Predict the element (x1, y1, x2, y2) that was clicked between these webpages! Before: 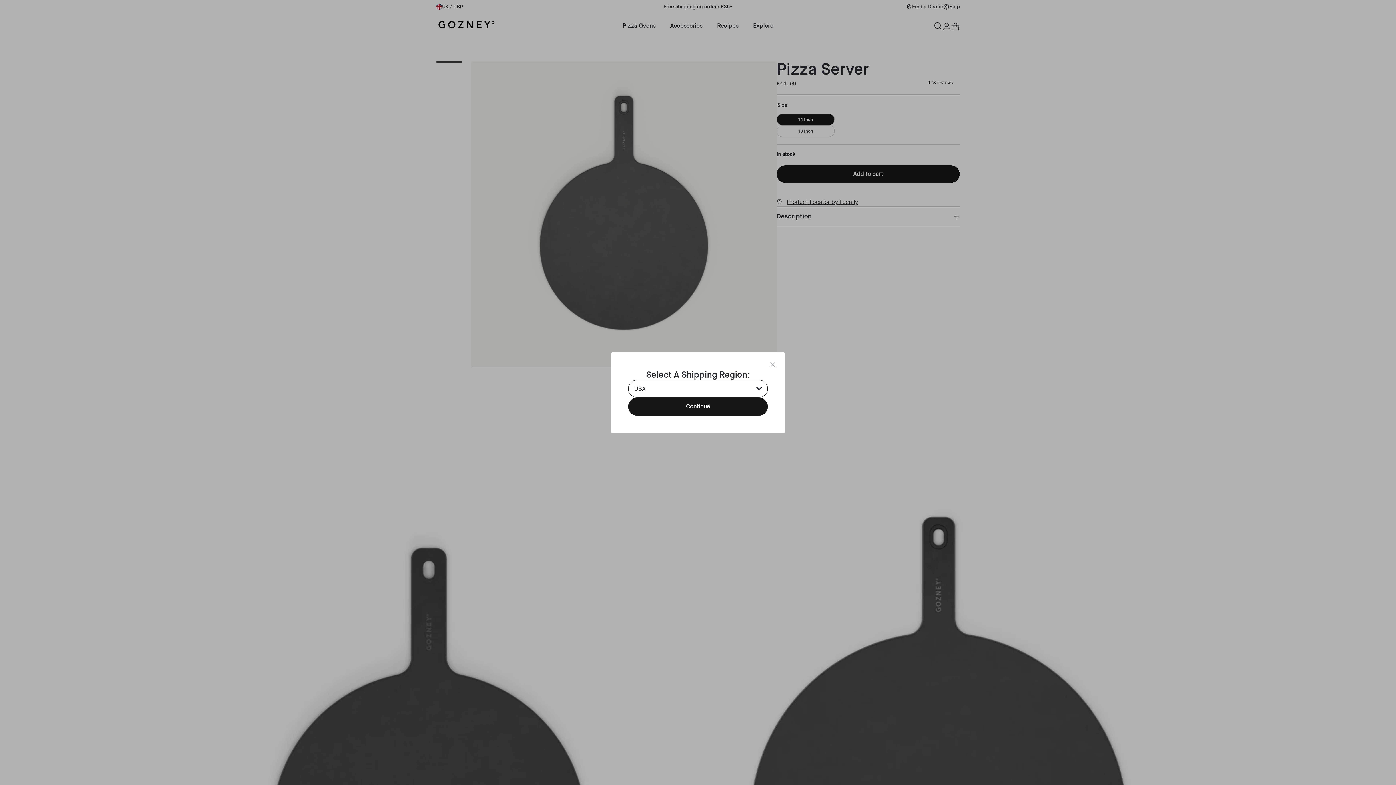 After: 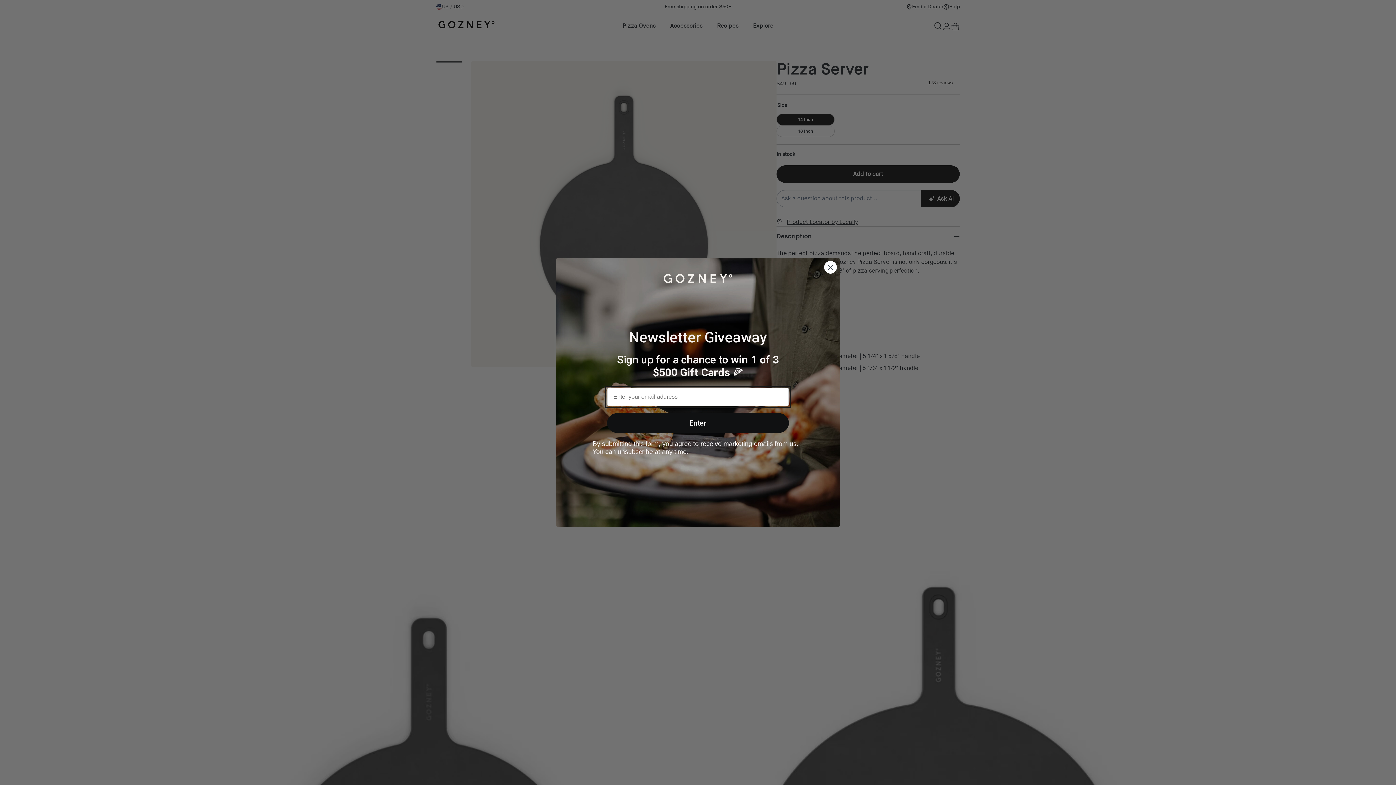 Action: bbox: (628, 397, 768, 415) label: Continue